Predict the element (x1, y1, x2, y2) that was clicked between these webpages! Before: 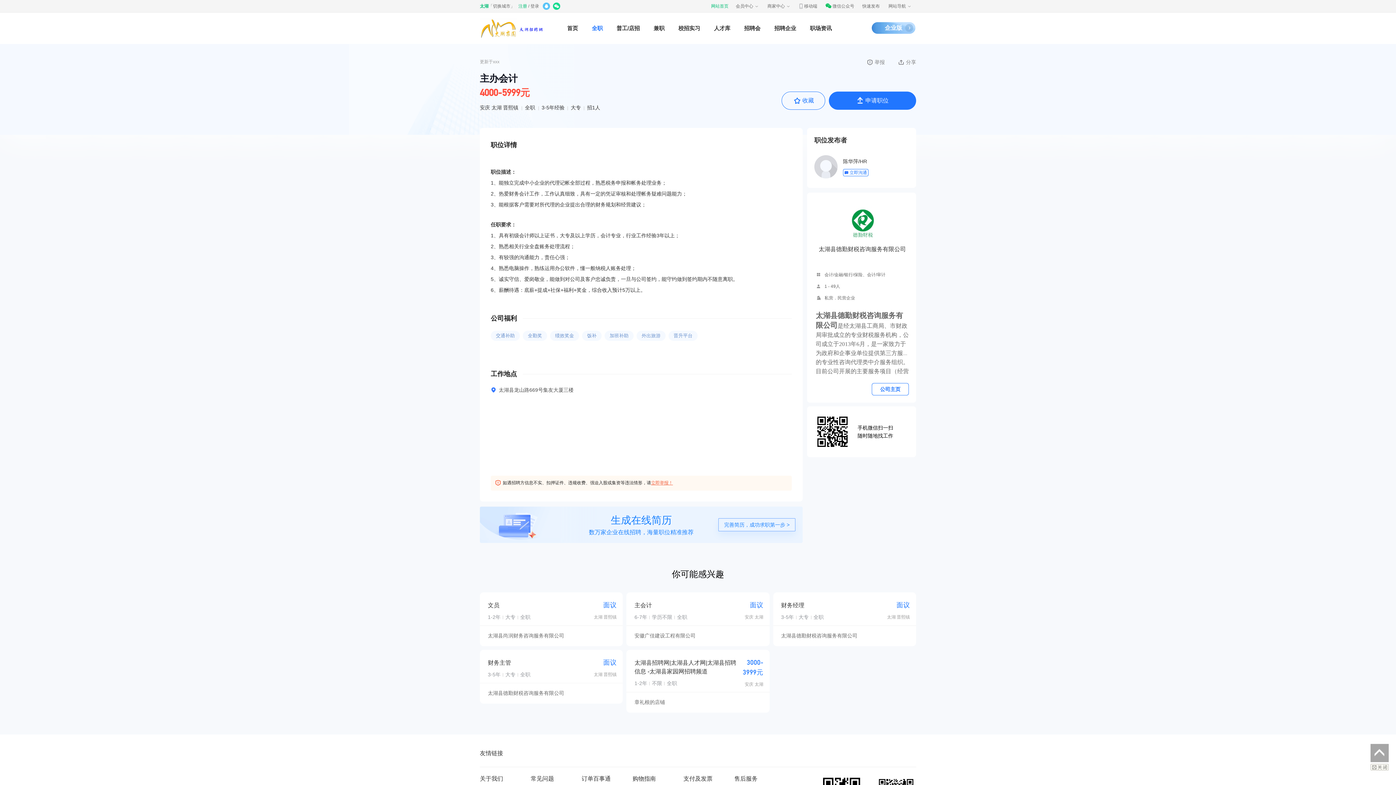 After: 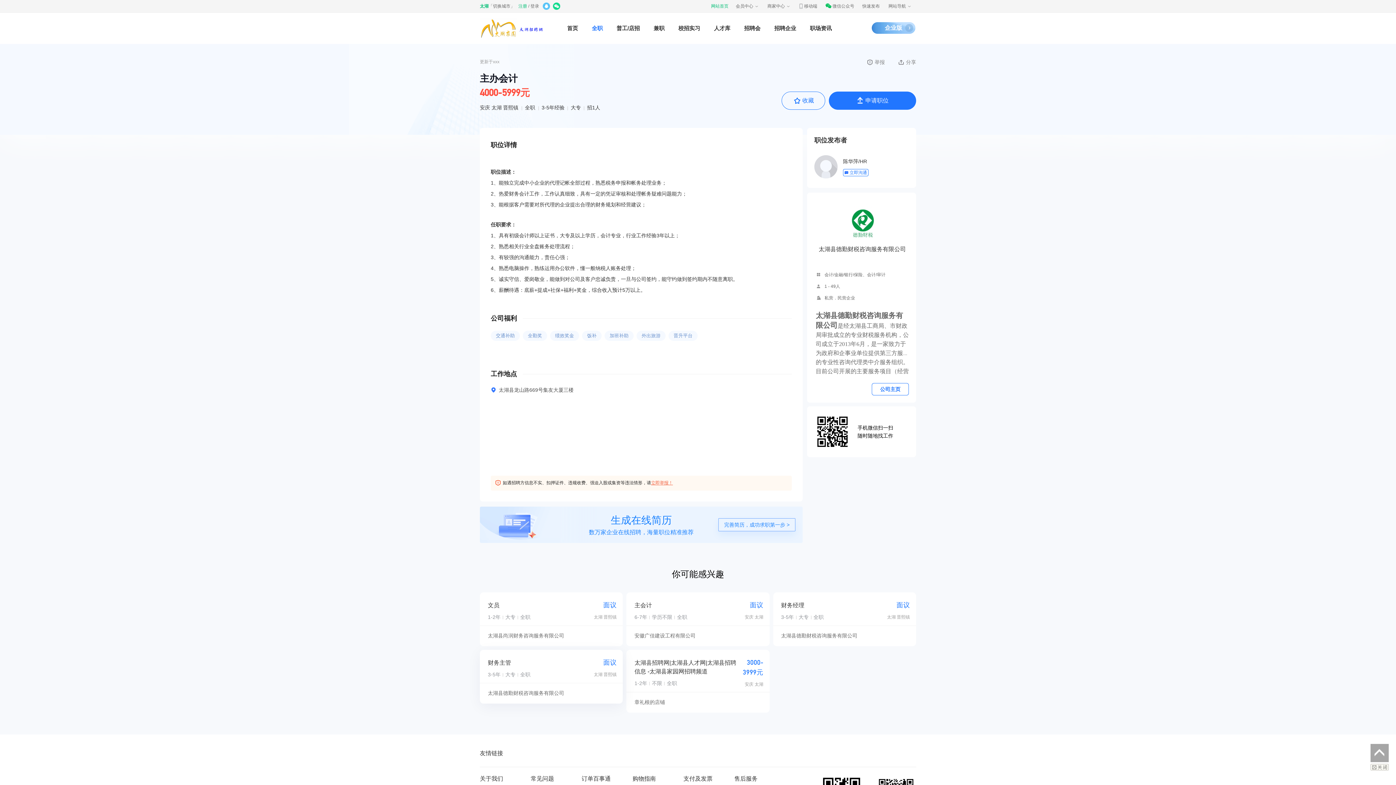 Action: bbox: (480, 650, 623, 704) label: 财务主管

3-5年
大专
全职
面议
太湖 晋熙镇
太湖县德勤财税咨询服务有限公司